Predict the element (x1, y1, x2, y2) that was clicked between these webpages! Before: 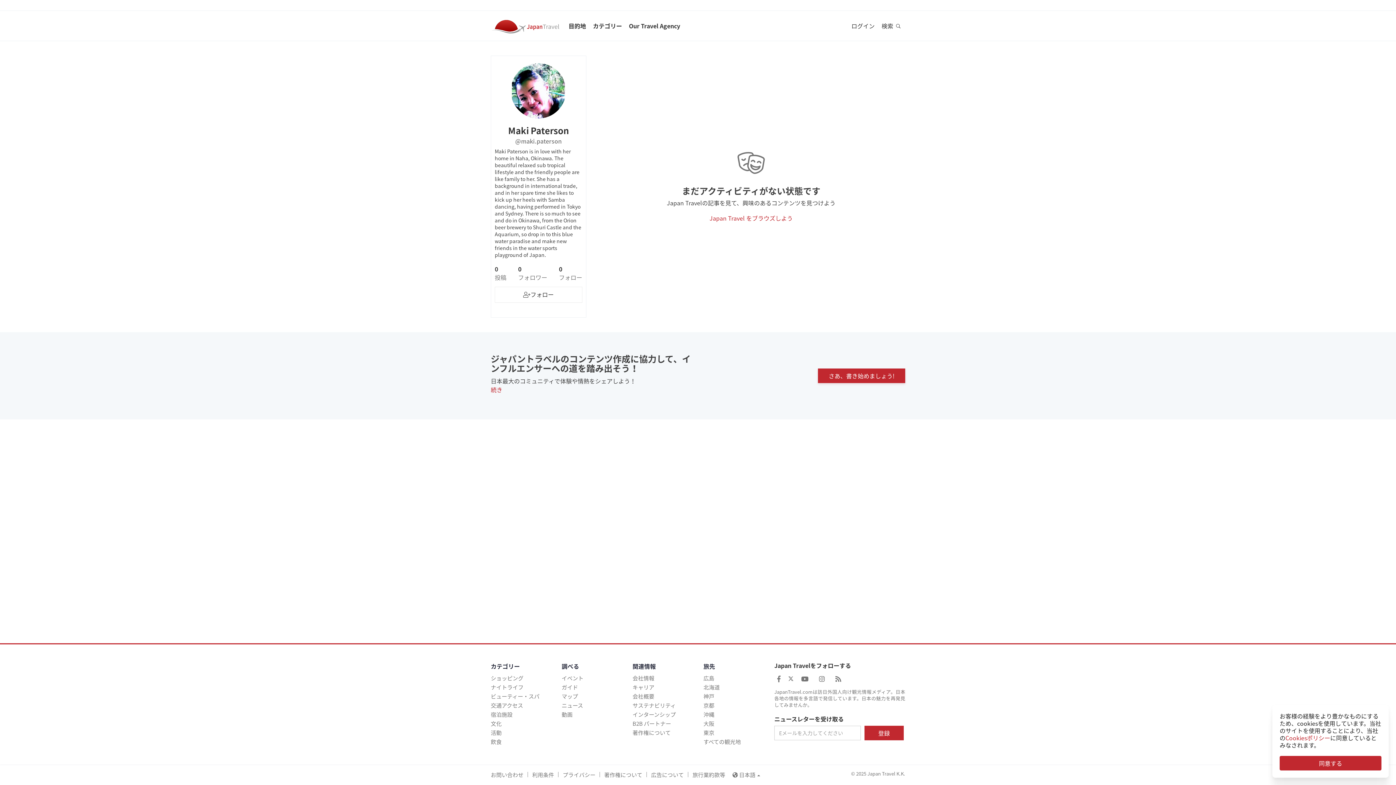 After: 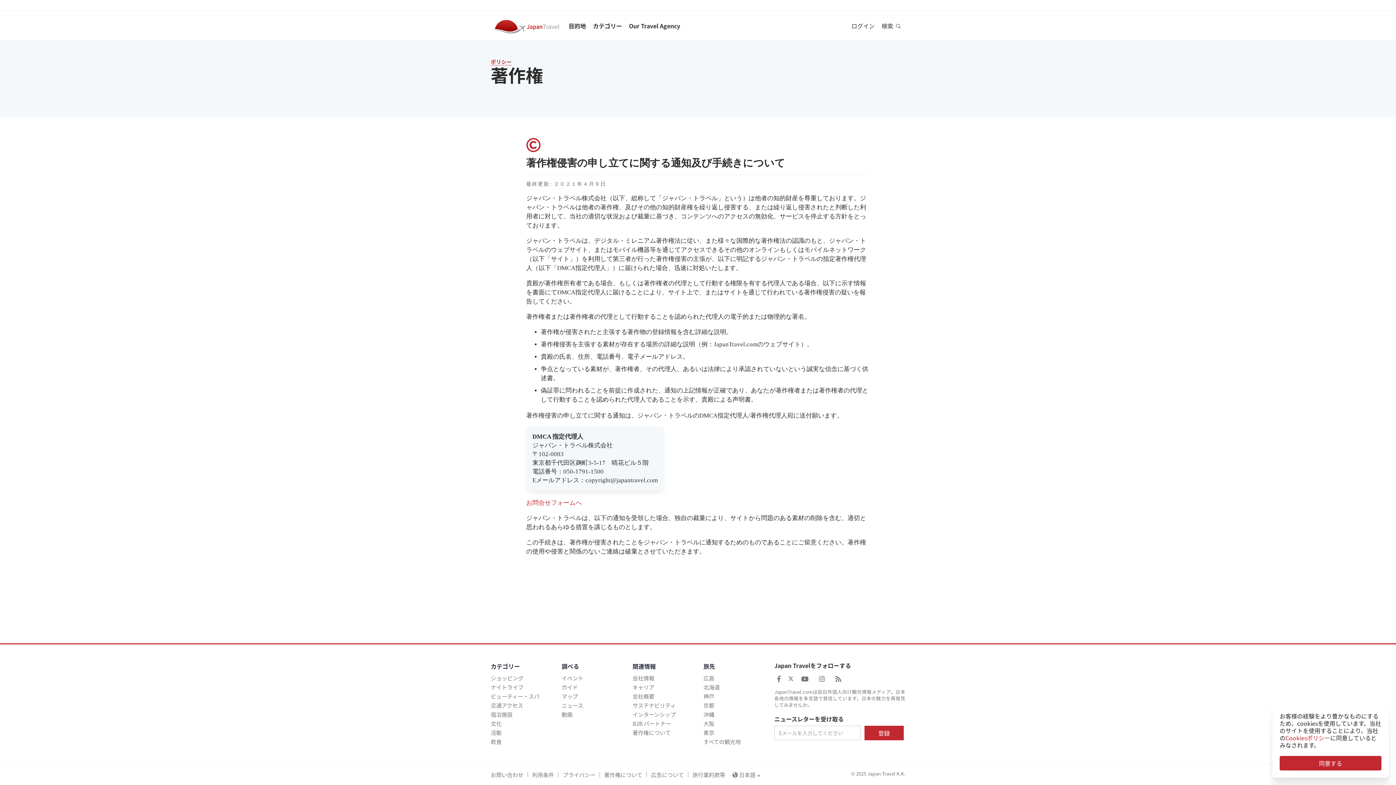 Action: label: 著作権について bbox: (600, 769, 646, 781)